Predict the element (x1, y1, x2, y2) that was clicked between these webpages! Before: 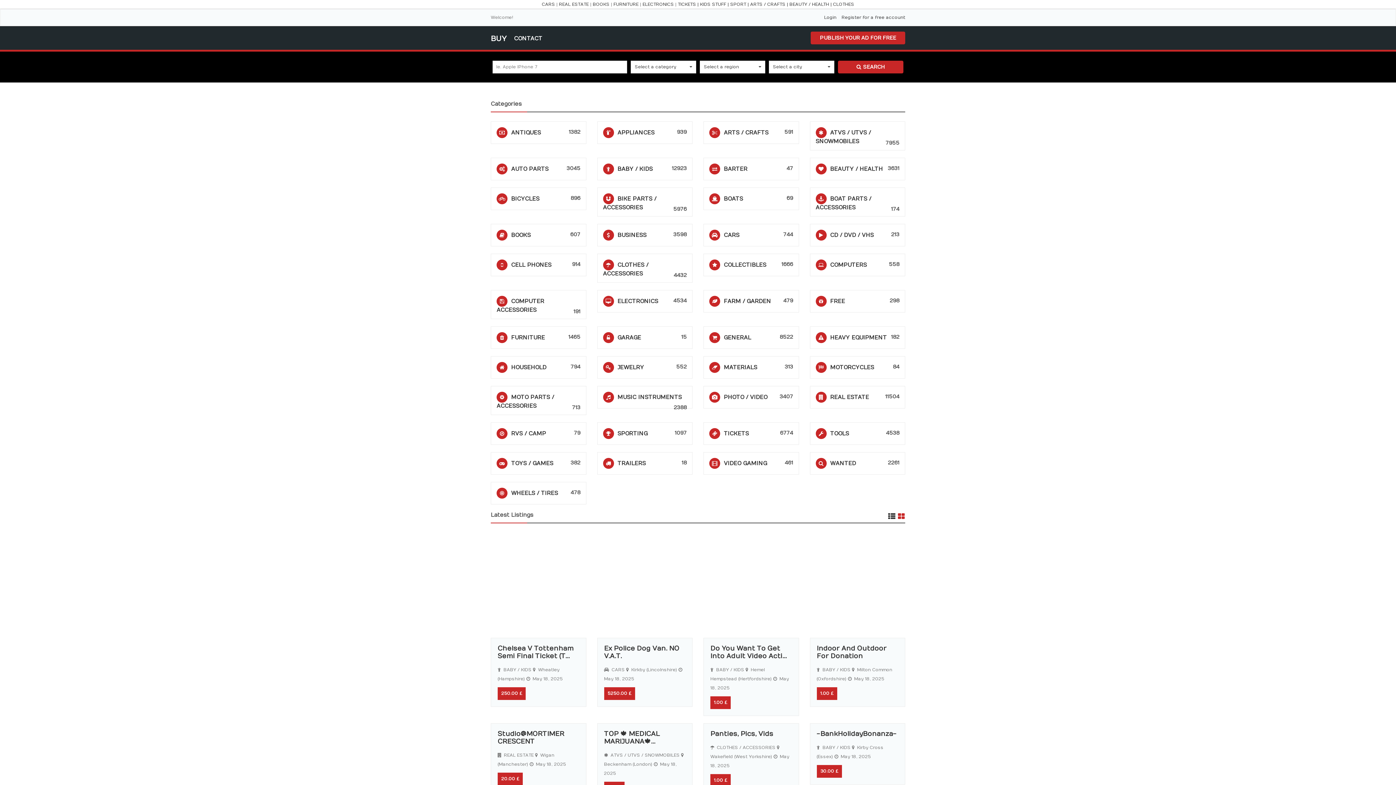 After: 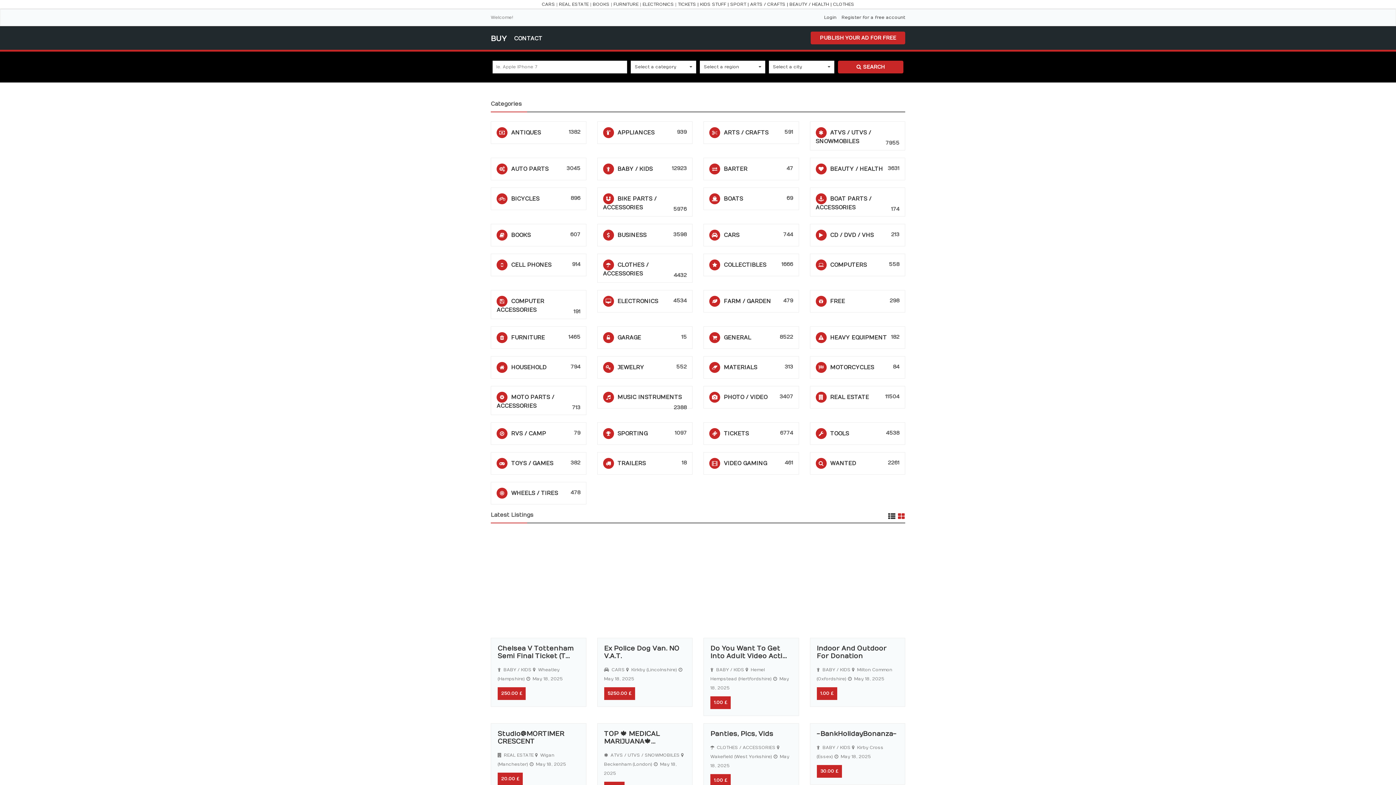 Action: label: TOP 🍁 MEDICAL MARIJUANA🍁... bbox: (604, 730, 659, 745)